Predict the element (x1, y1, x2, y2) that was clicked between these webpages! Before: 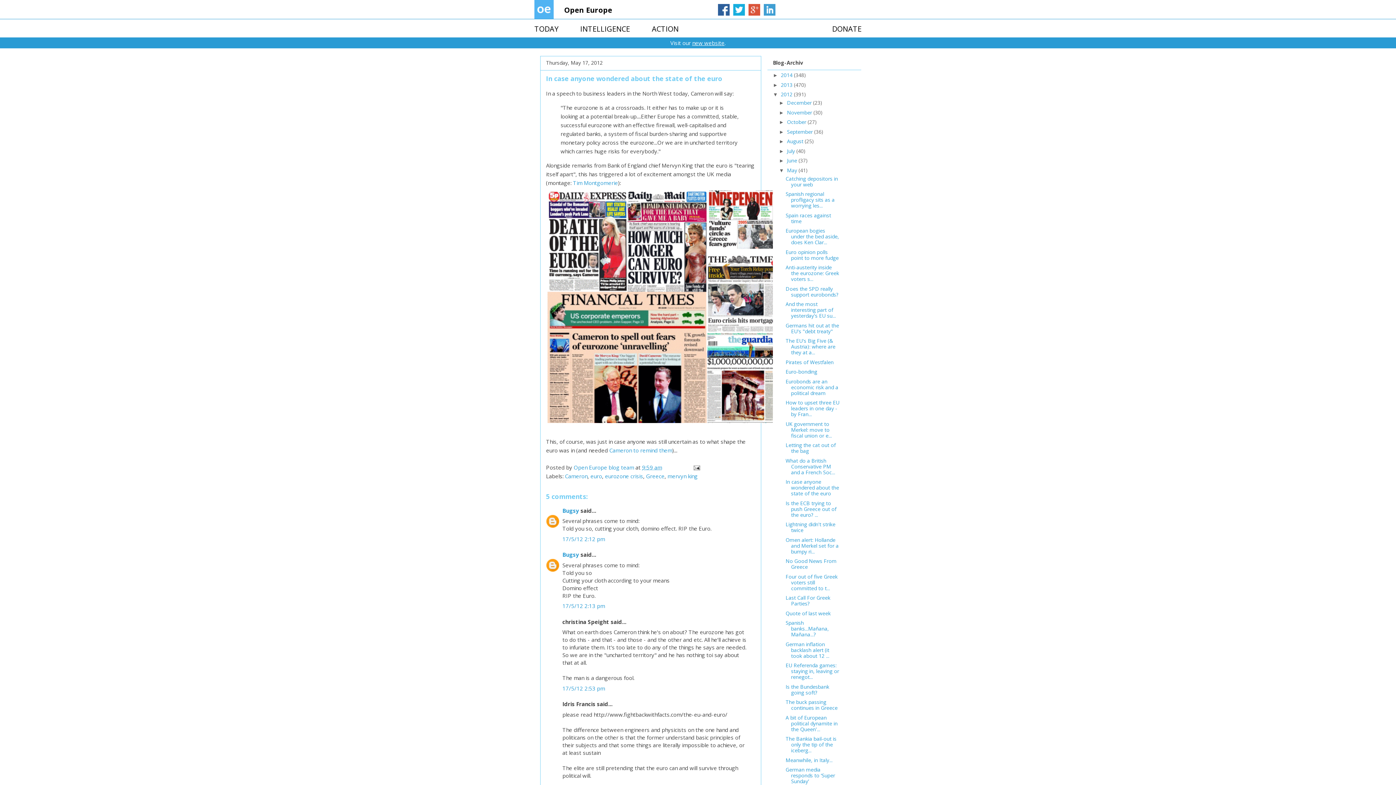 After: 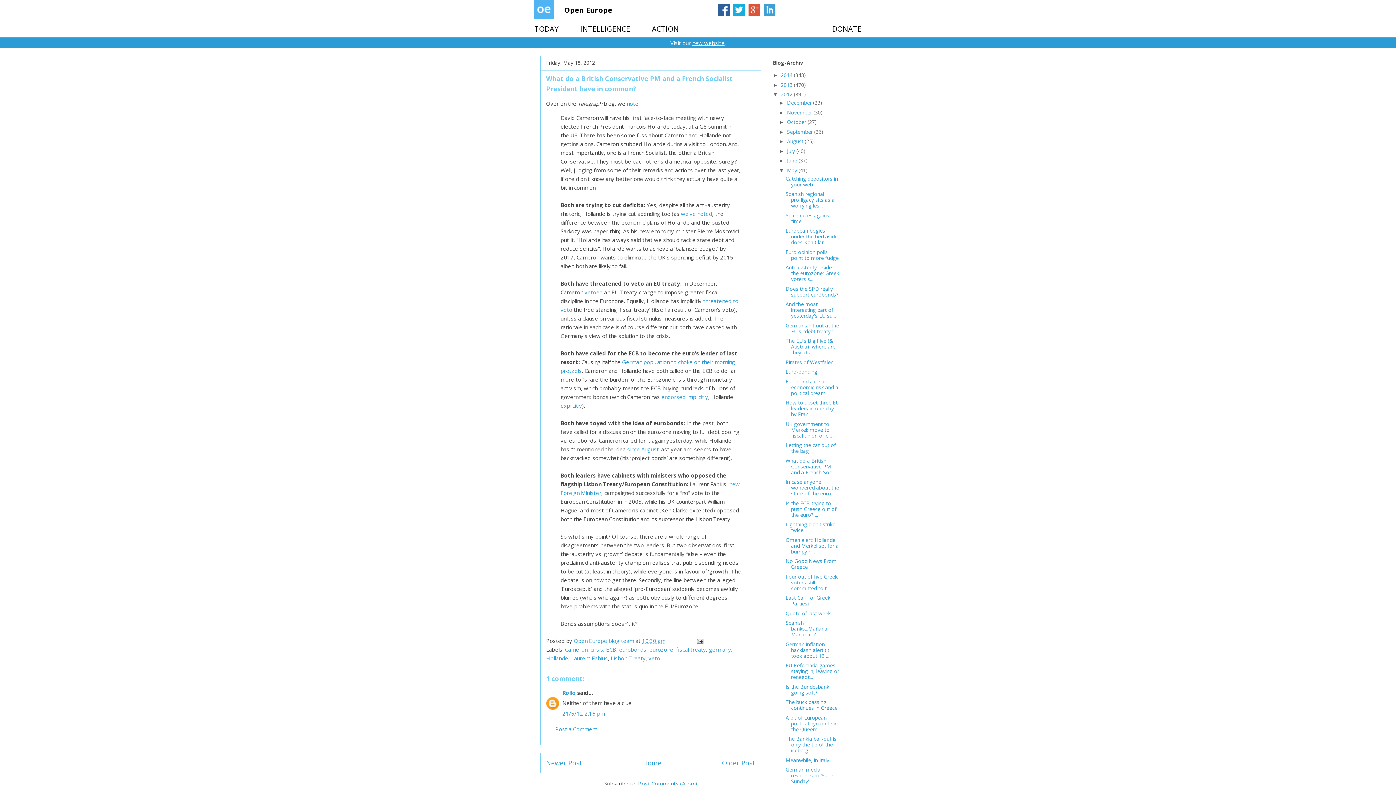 Action: bbox: (785, 457, 835, 475) label: What do a British Conservative PM and a French Soc...